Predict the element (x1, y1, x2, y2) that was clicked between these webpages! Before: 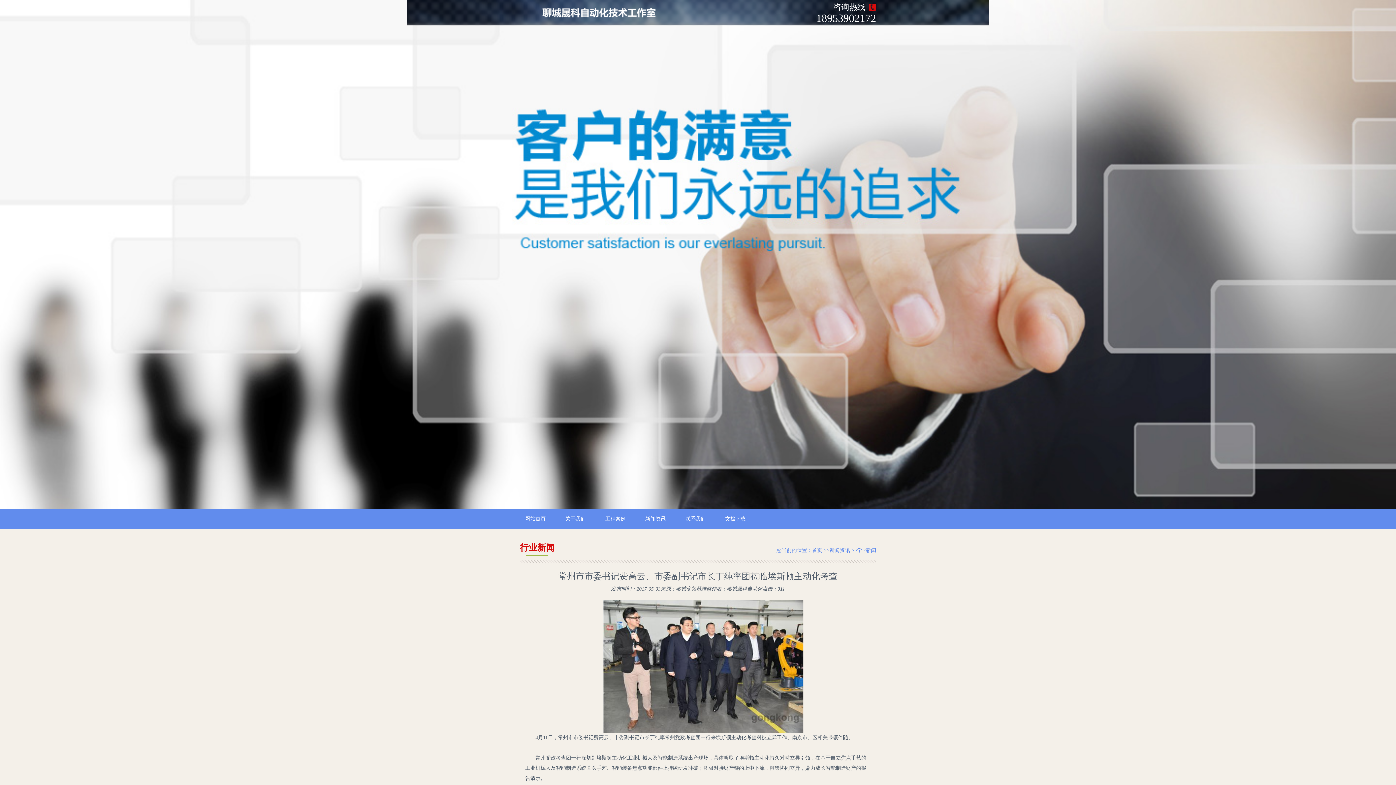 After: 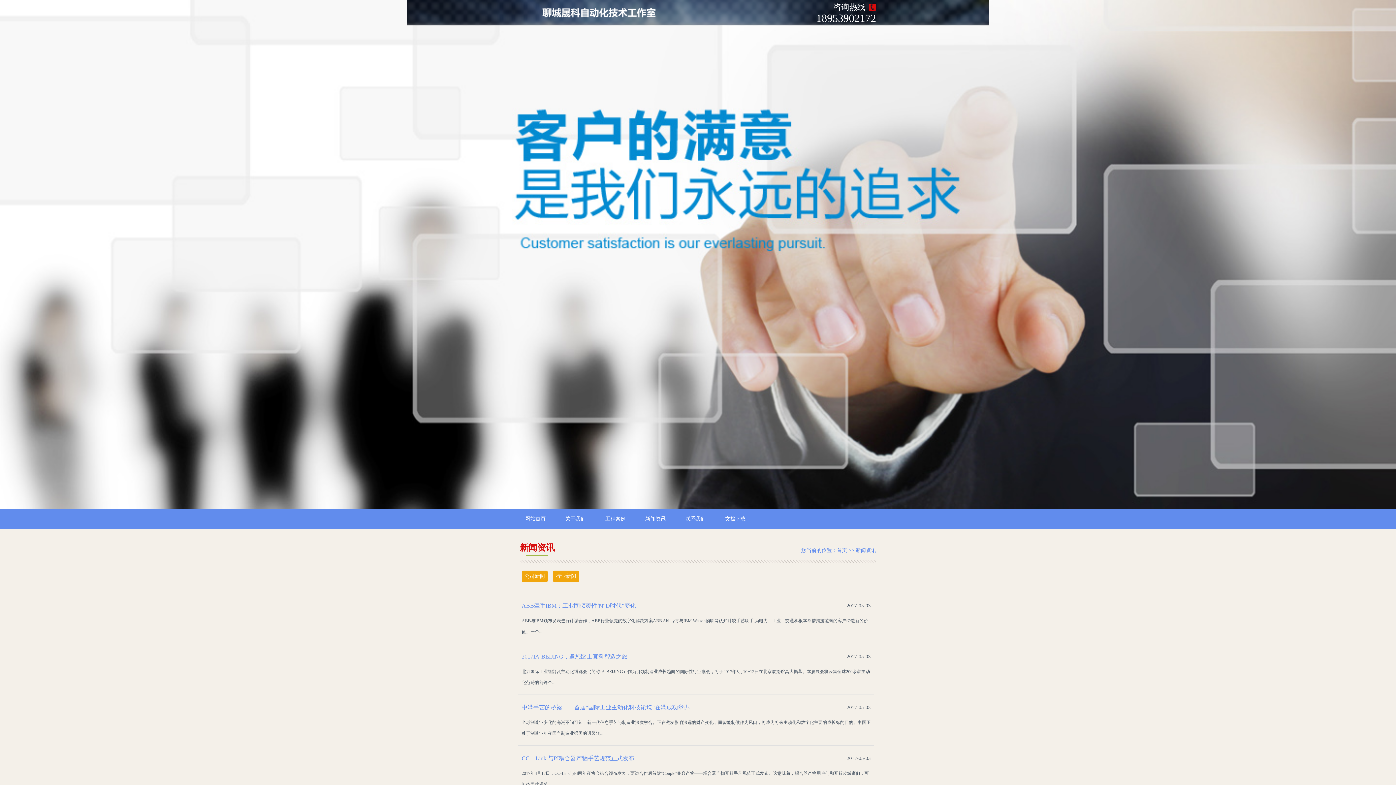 Action: label: 新闻资讯 bbox: (637, 509, 673, 529)